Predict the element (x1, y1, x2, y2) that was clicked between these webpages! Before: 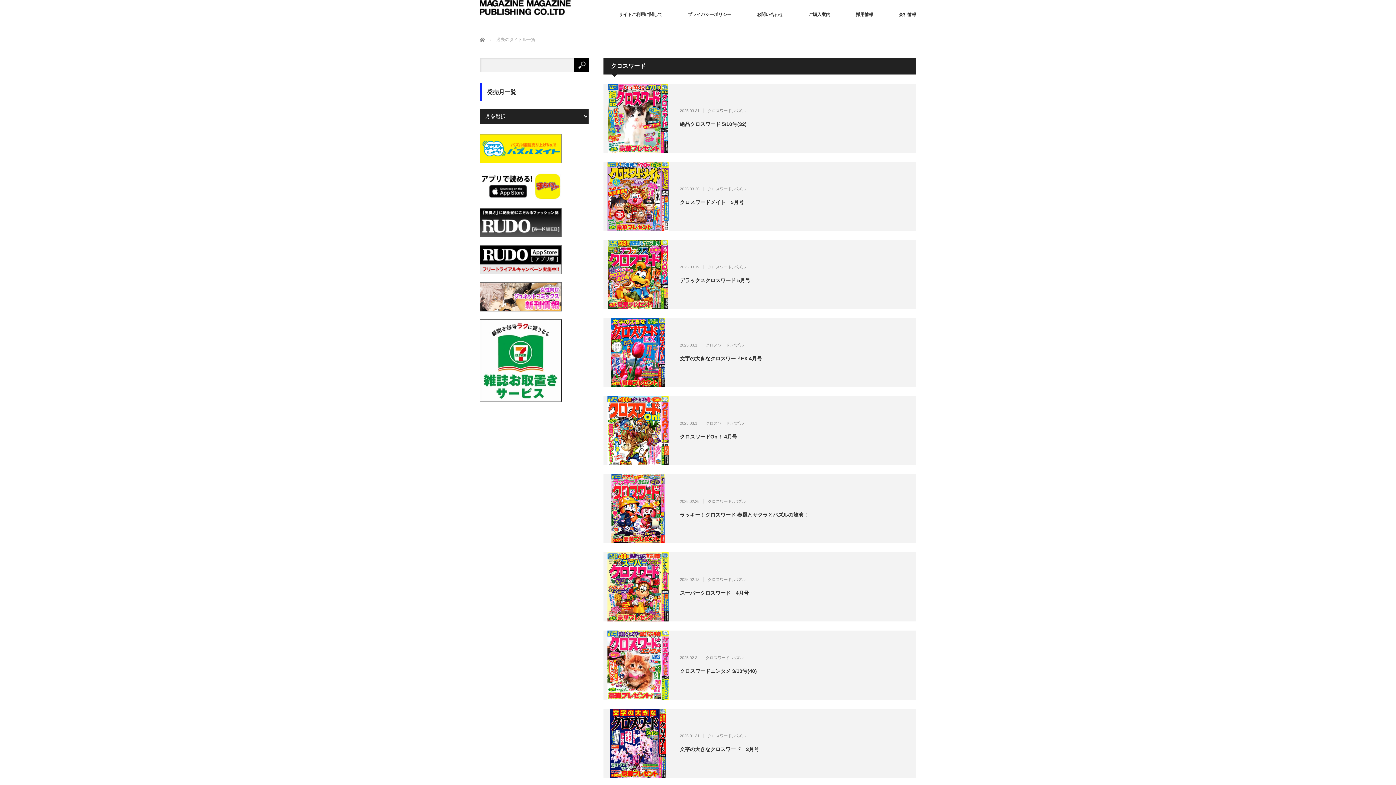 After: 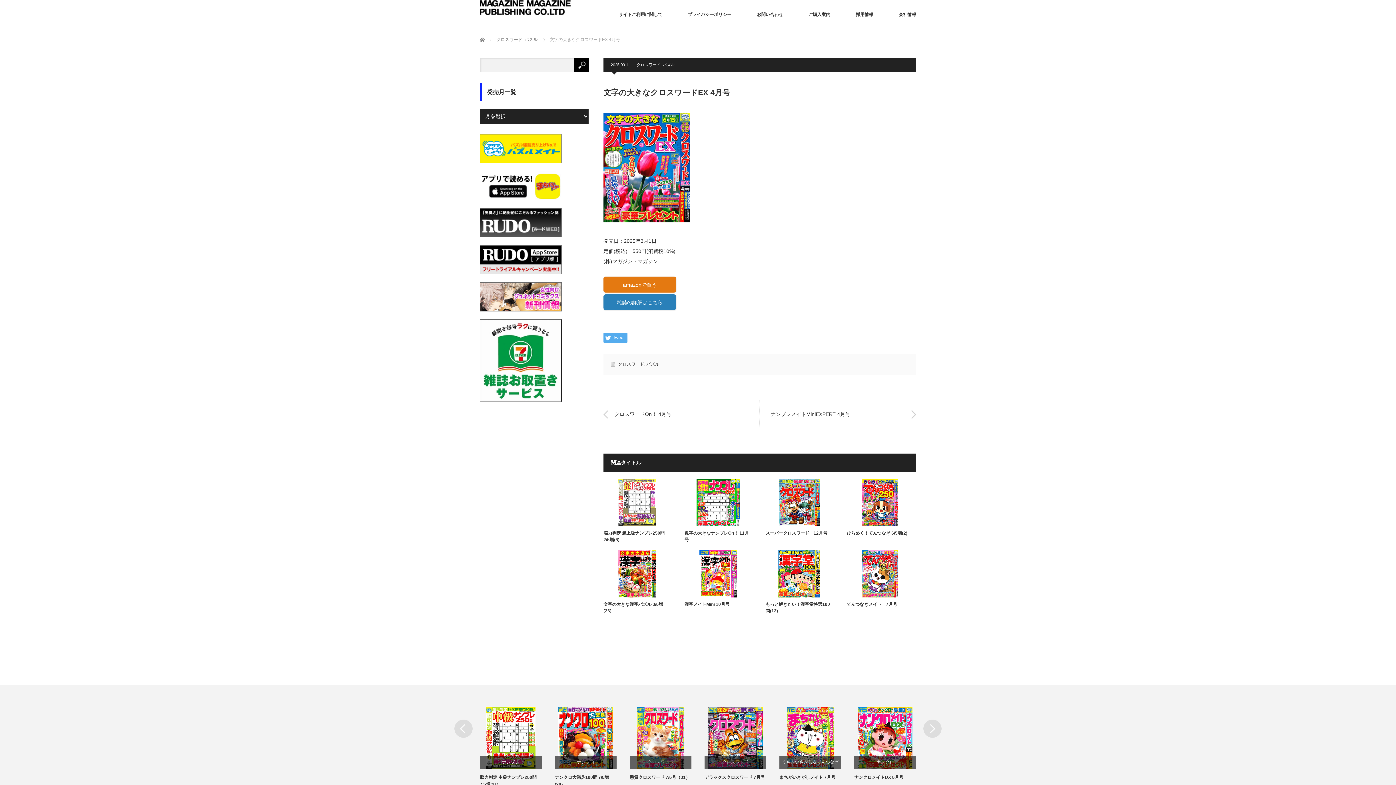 Action: bbox: (603, 318, 672, 387)